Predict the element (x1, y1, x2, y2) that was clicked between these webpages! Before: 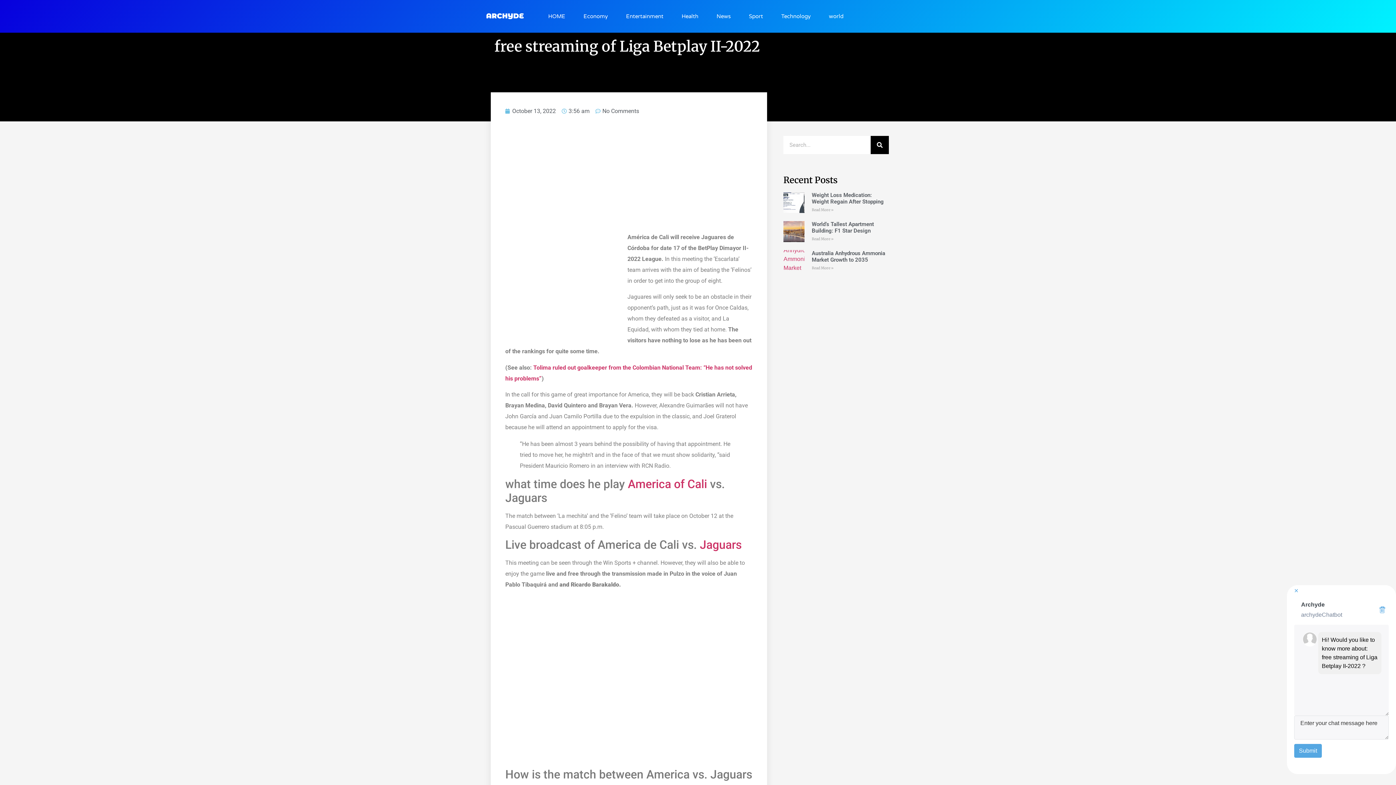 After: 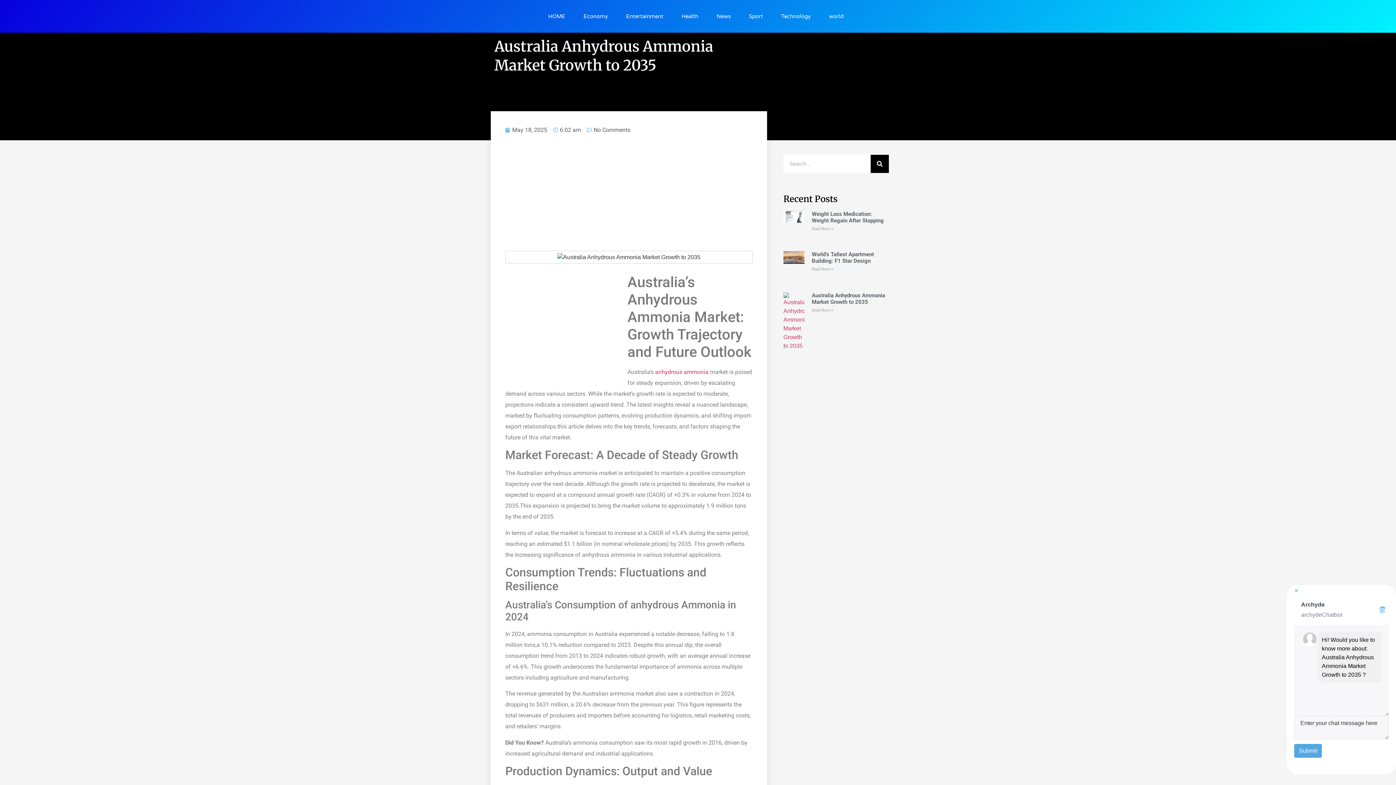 Action: label: Read more about Australia Anhydrous Ammonia Market Growth to 2035 bbox: (811, 265, 833, 270)